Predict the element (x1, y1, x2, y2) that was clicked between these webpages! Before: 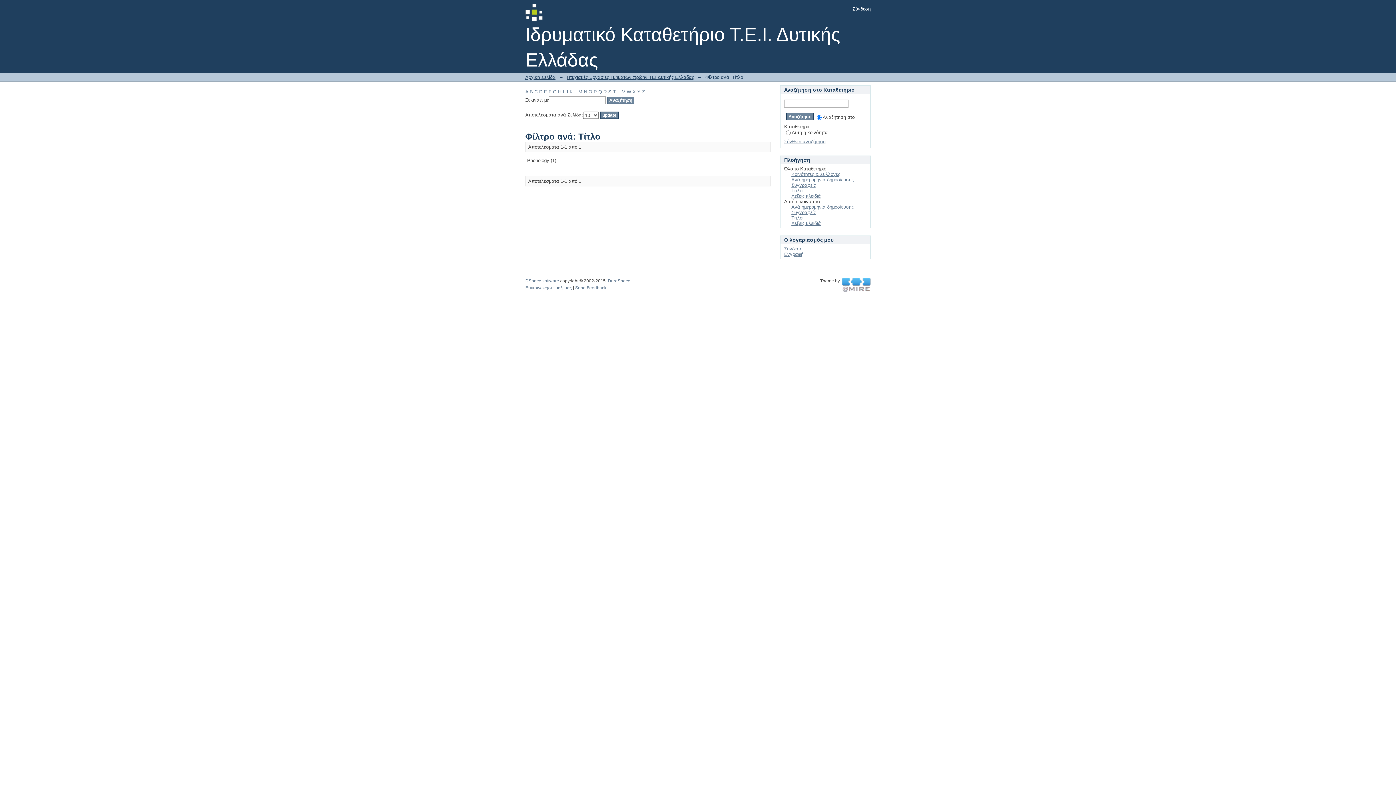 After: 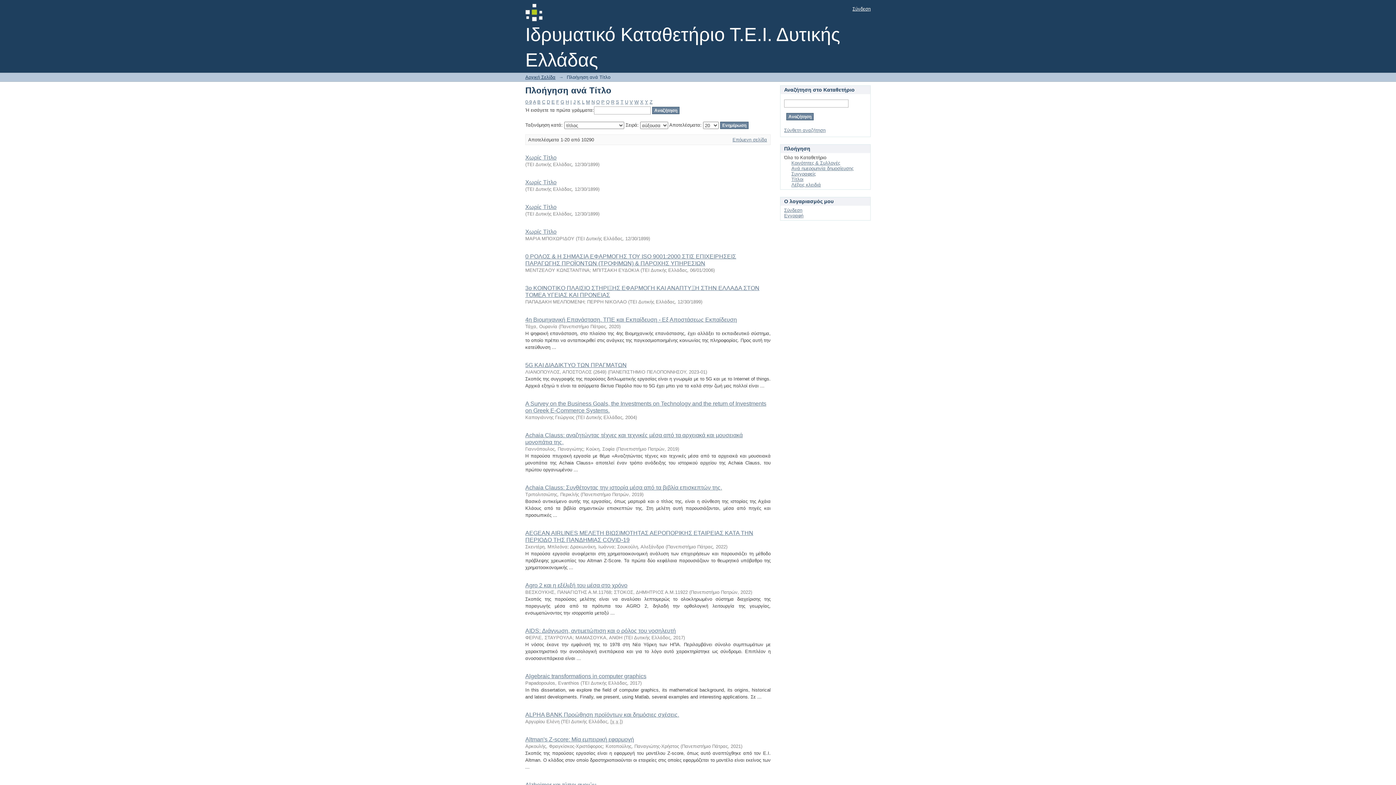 Action: label: Τίτλοι bbox: (791, 188, 803, 193)